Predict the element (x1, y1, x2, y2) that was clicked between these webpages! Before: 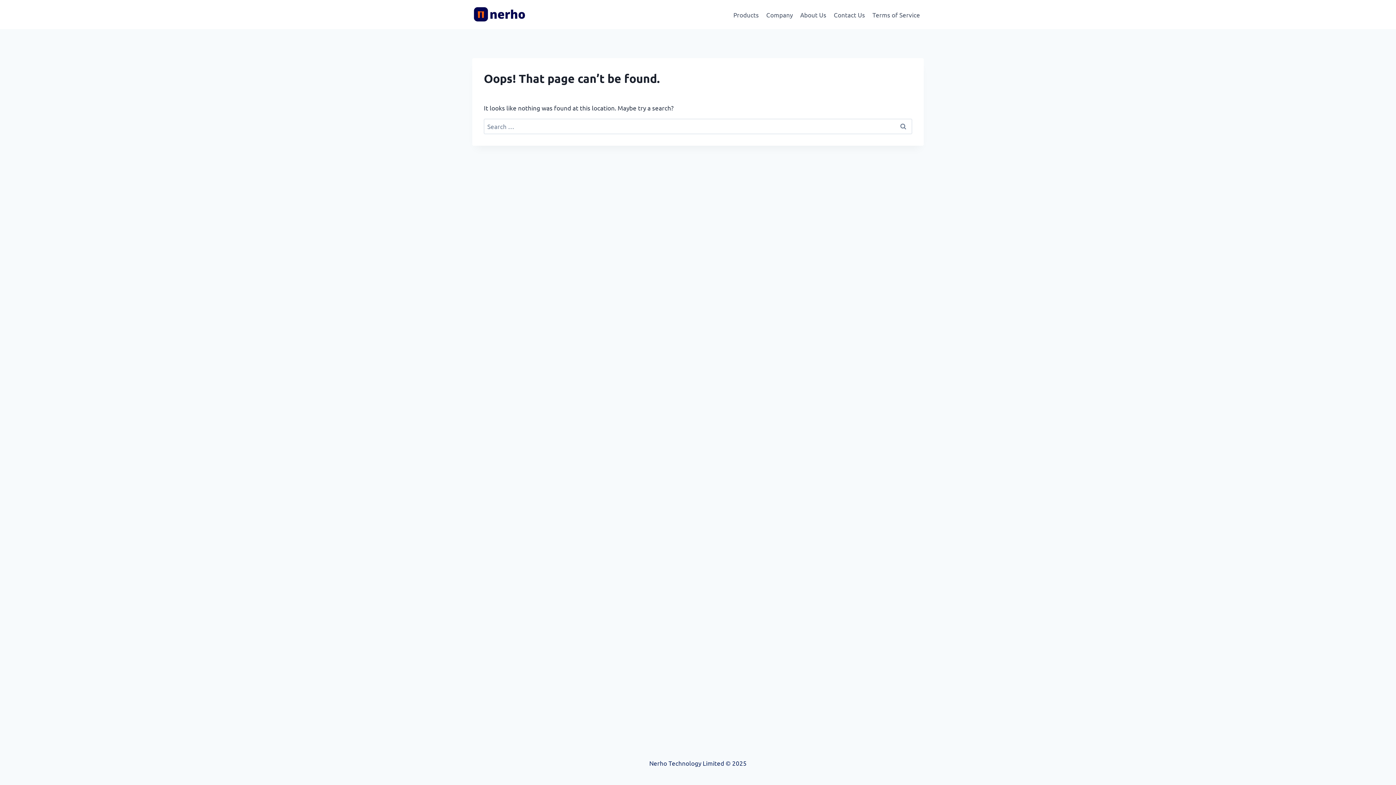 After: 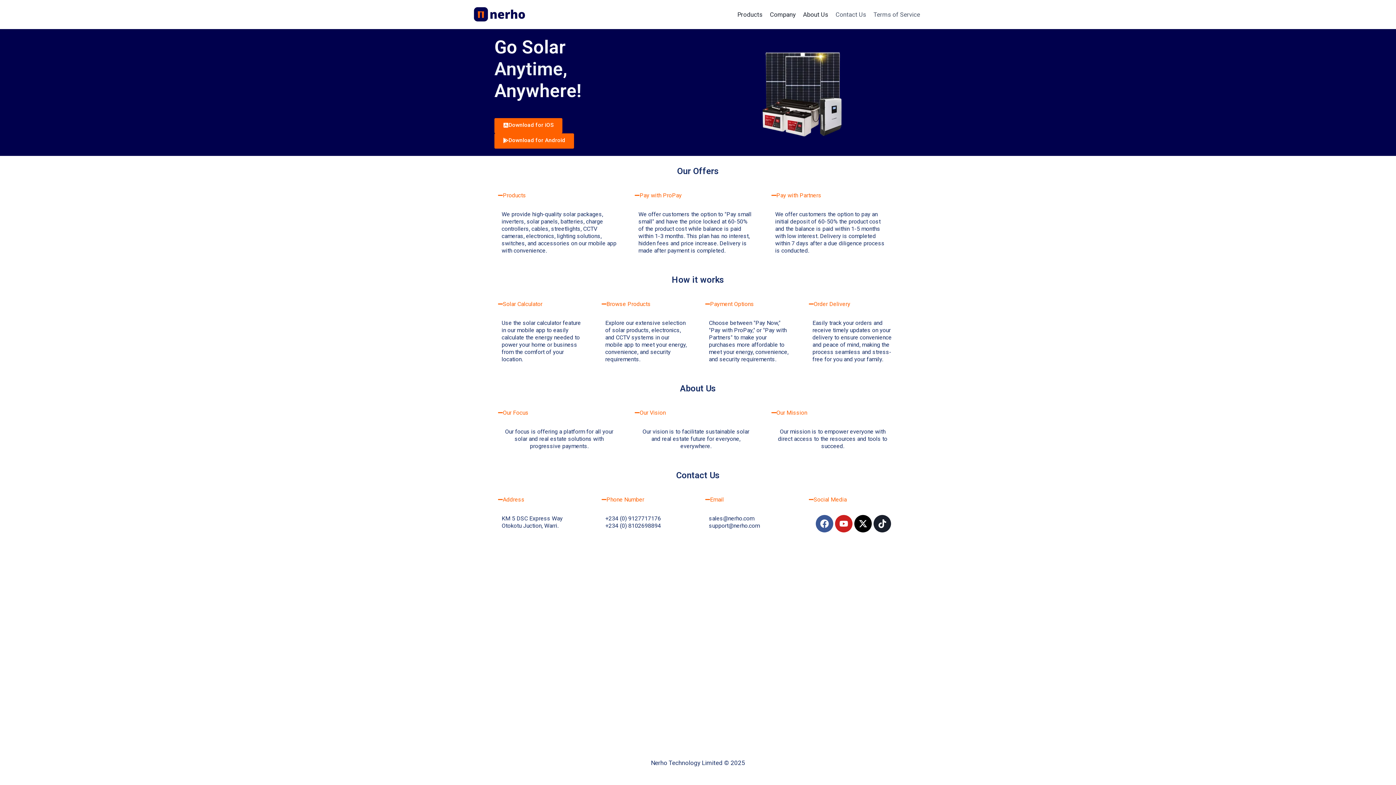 Action: bbox: (762, 5, 796, 23) label: Company